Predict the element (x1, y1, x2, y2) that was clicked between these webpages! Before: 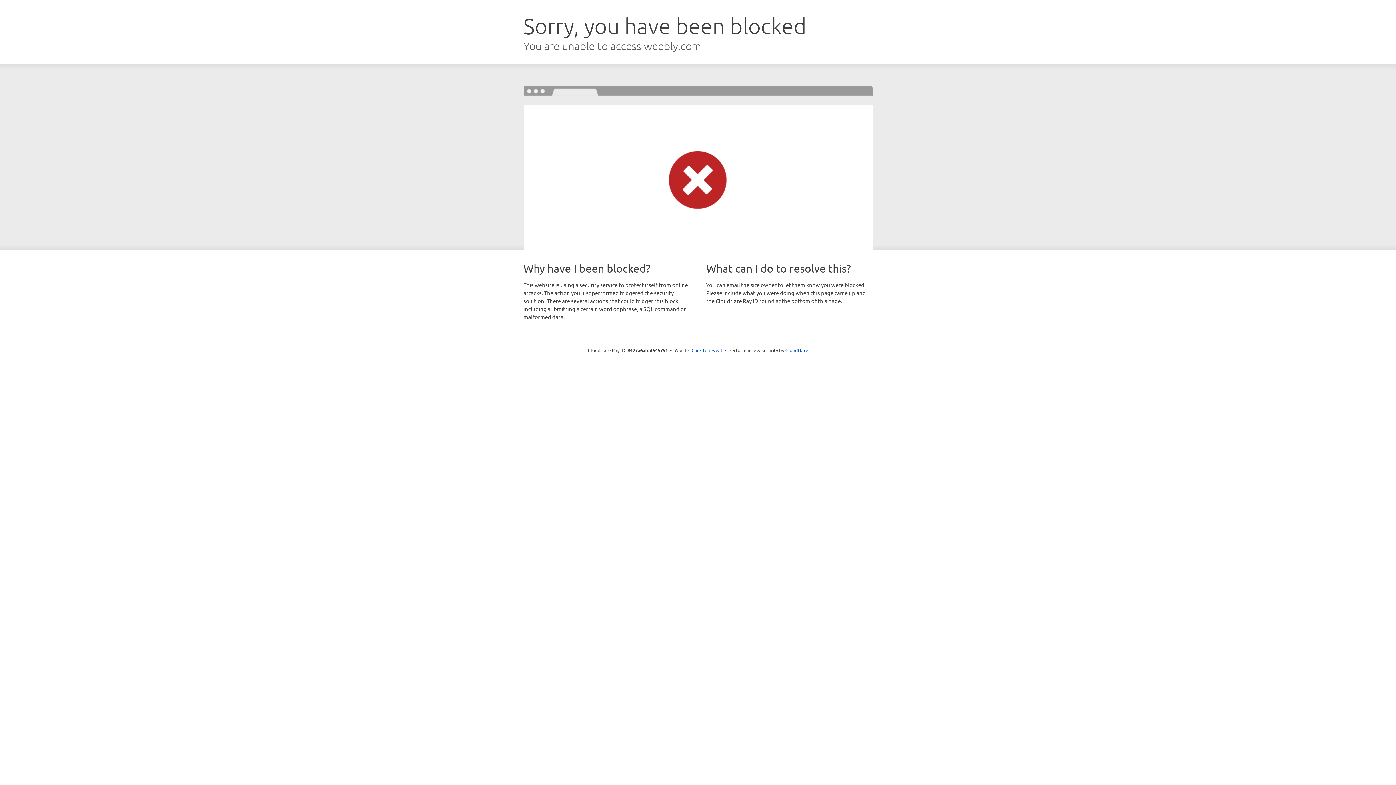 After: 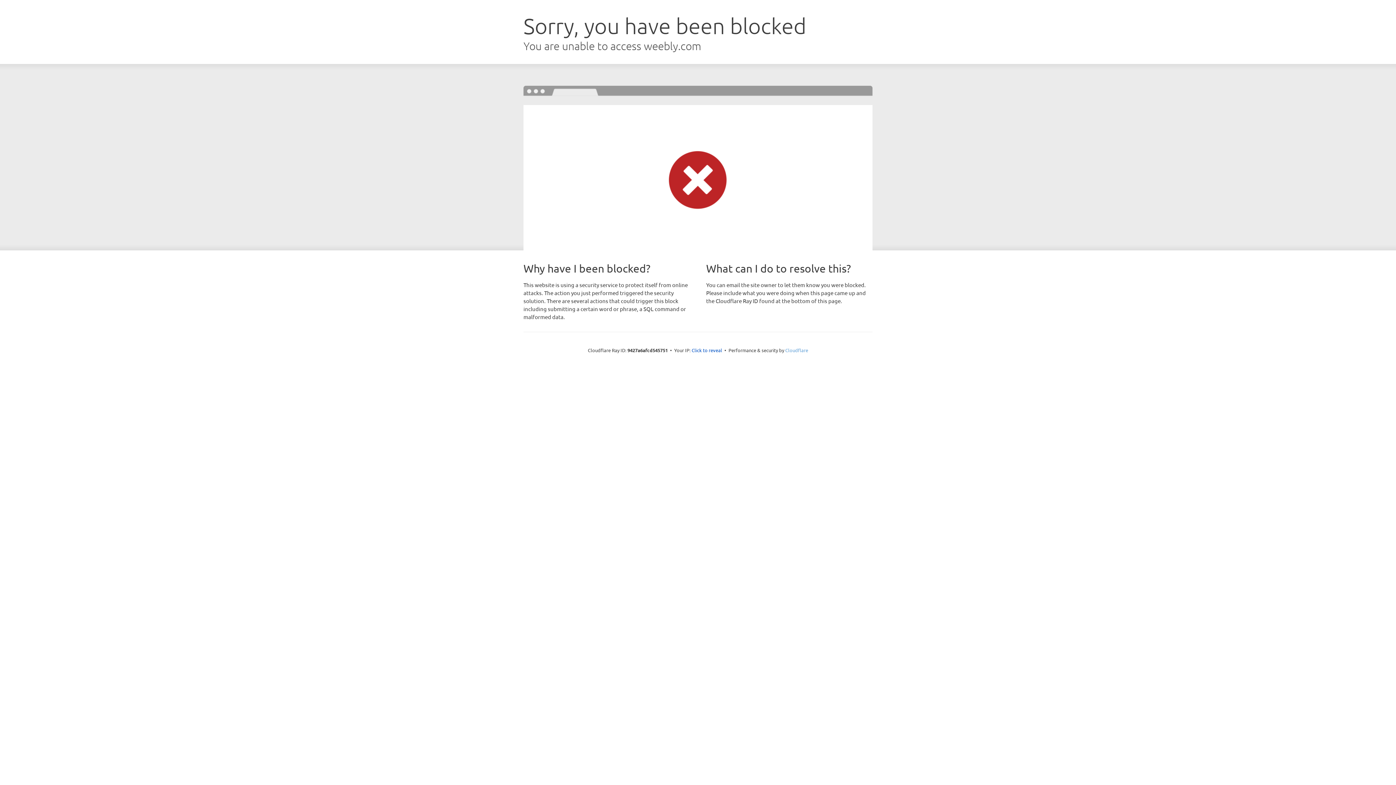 Action: bbox: (785, 347, 808, 353) label: Cloudflare